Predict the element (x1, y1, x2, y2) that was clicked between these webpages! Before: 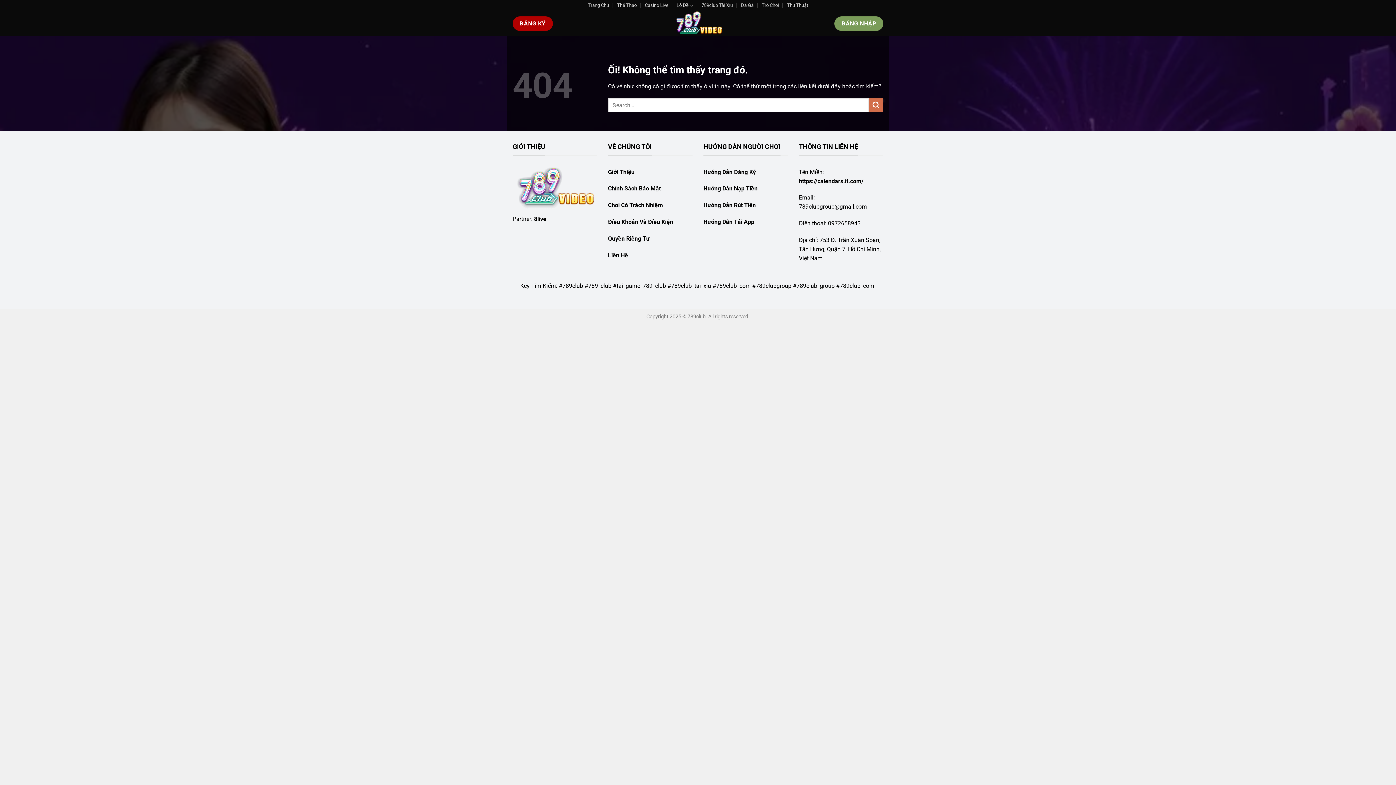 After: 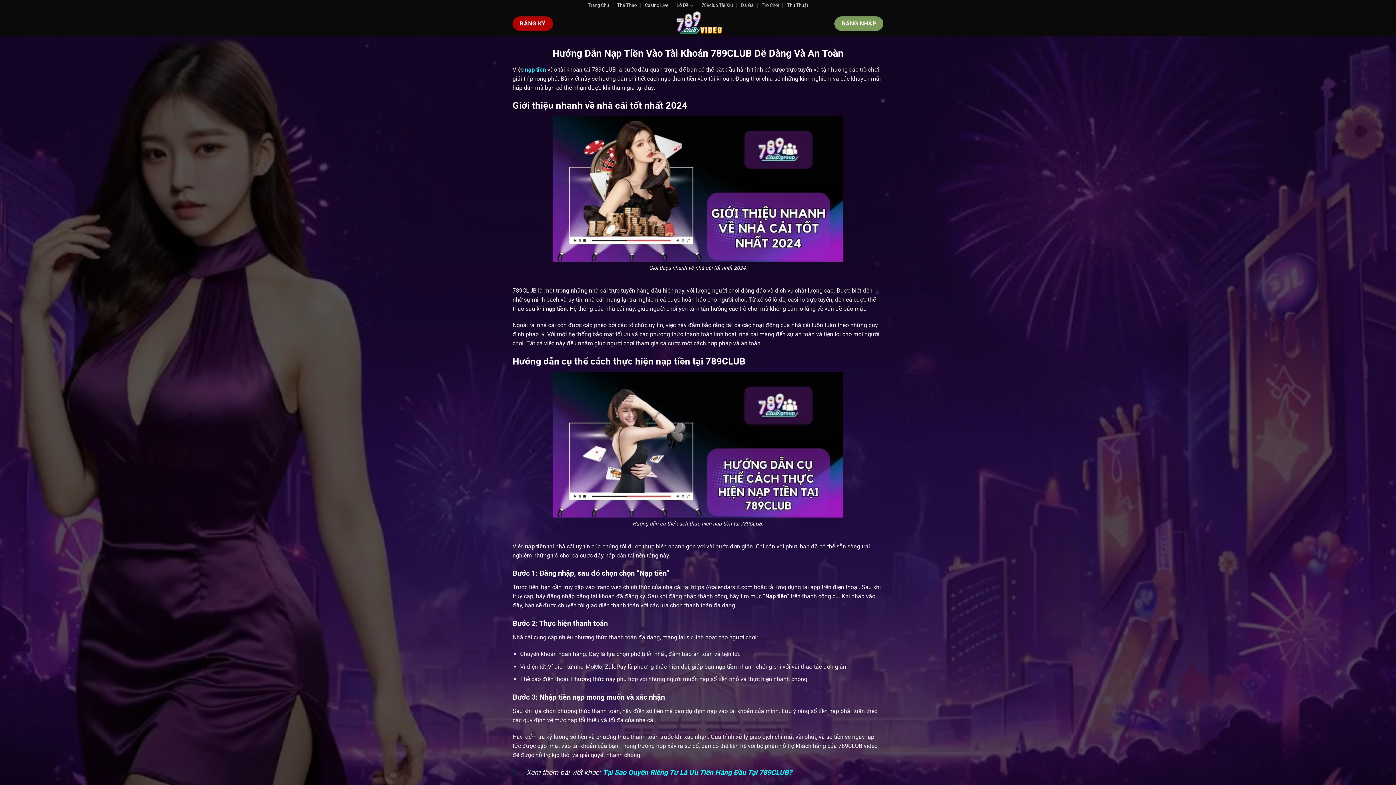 Action: label: Hướng Dẫn Nạp Tiền bbox: (703, 185, 757, 192)